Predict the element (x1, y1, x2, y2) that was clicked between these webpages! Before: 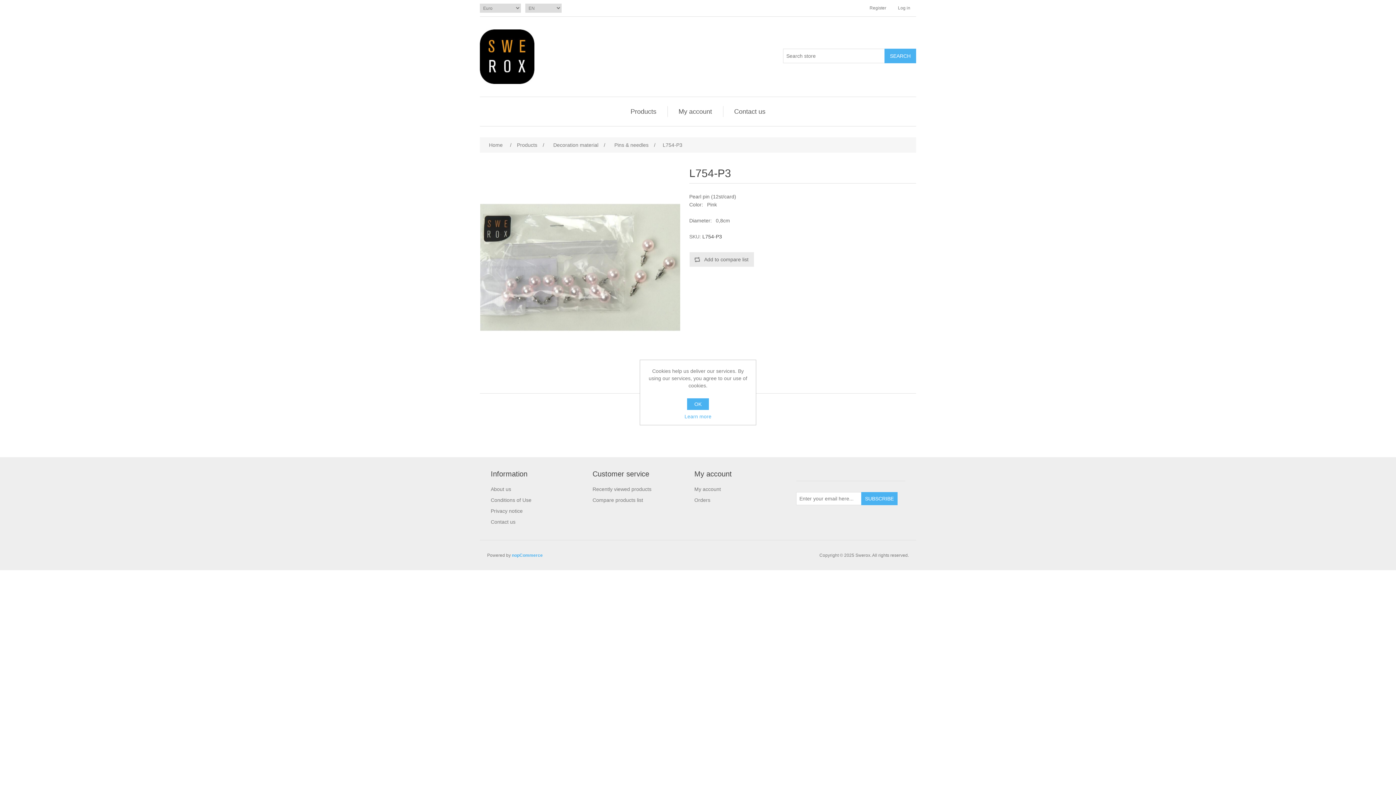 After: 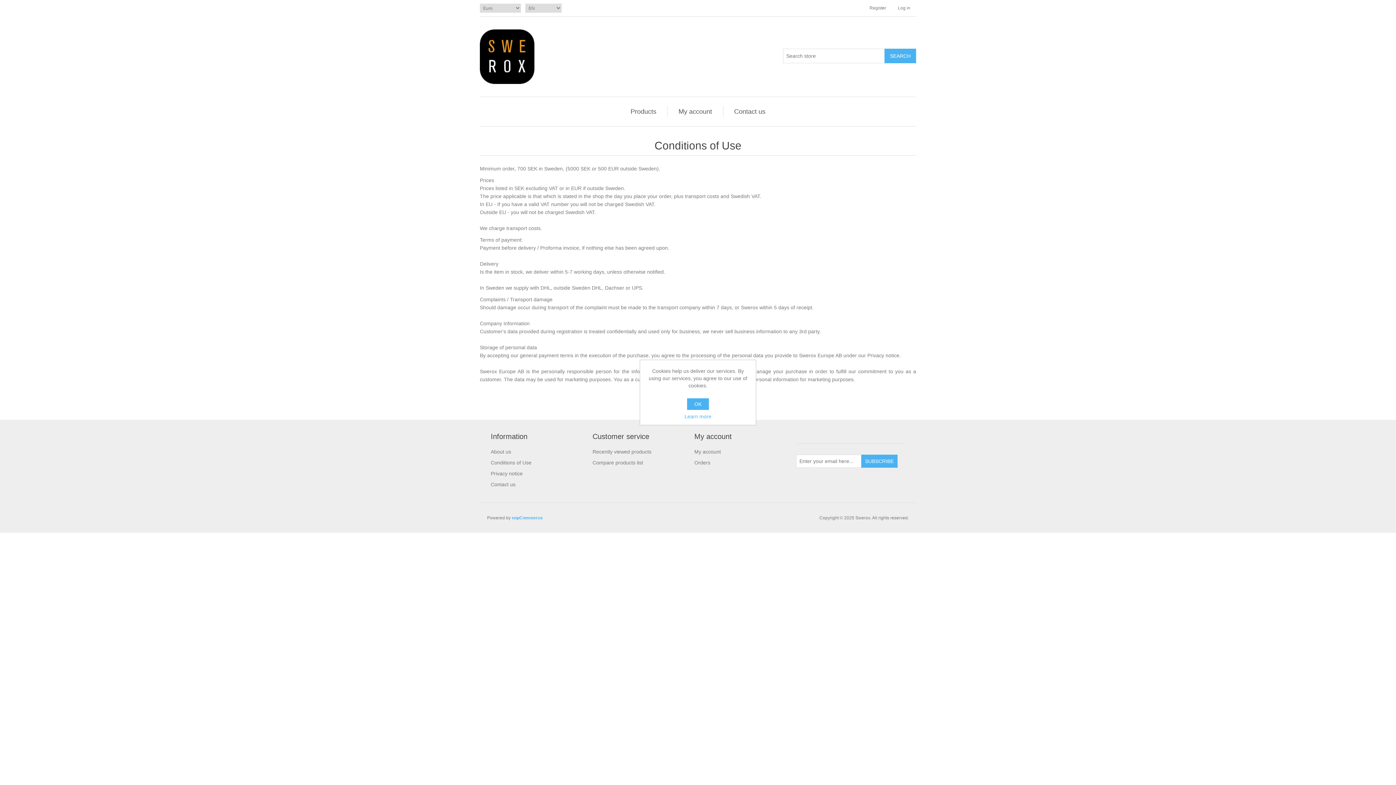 Action: bbox: (490, 497, 531, 503) label: Conditions of Use